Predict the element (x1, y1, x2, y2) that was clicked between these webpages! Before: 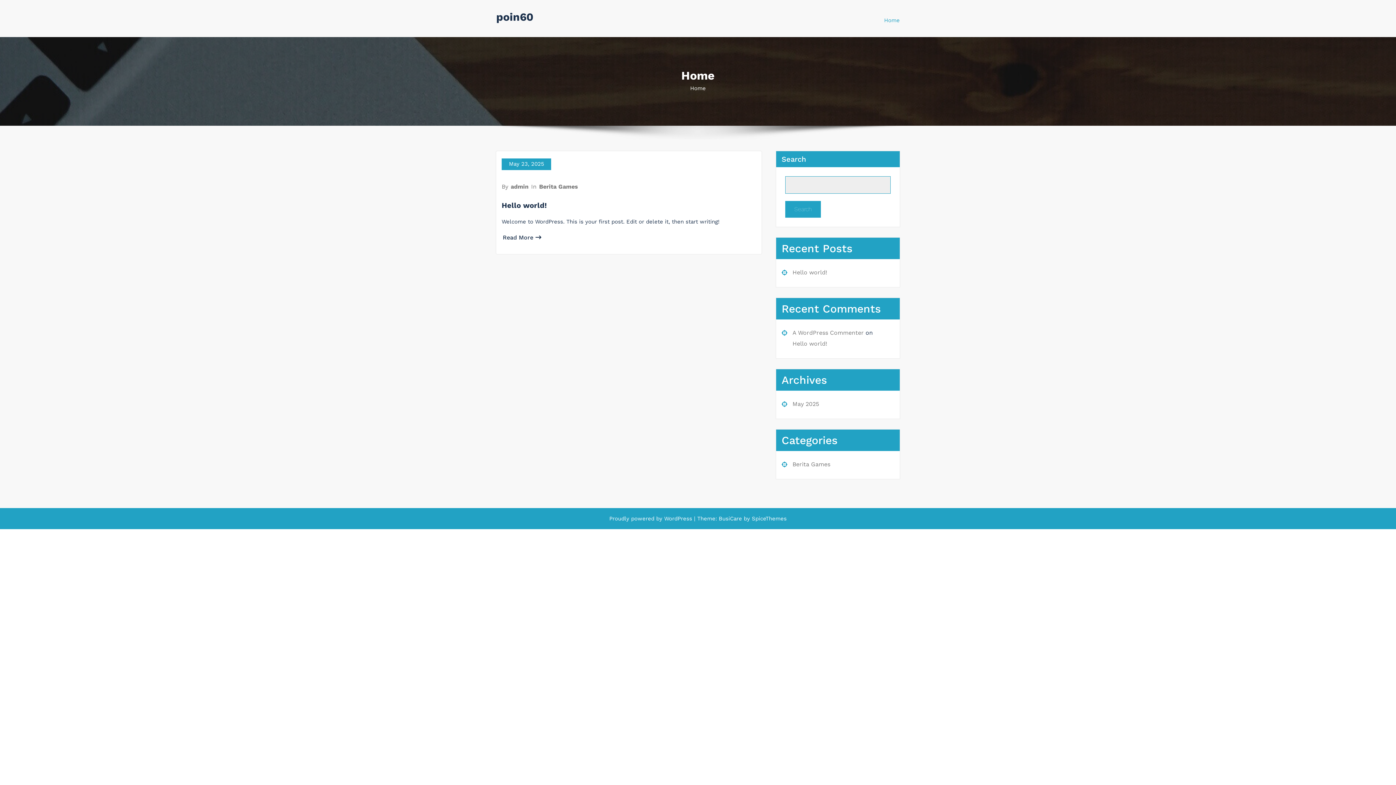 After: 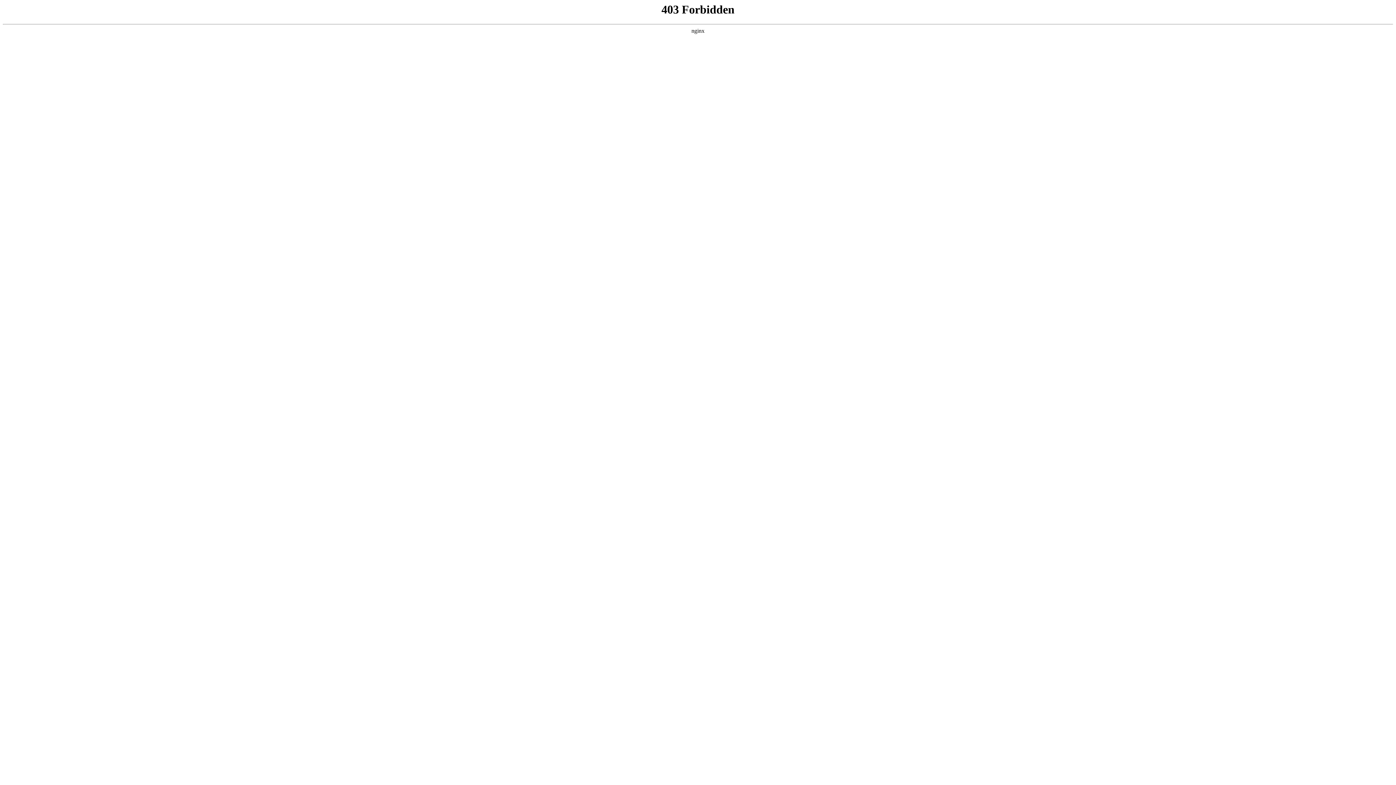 Action: bbox: (664, 515, 692, 522) label: WordPress